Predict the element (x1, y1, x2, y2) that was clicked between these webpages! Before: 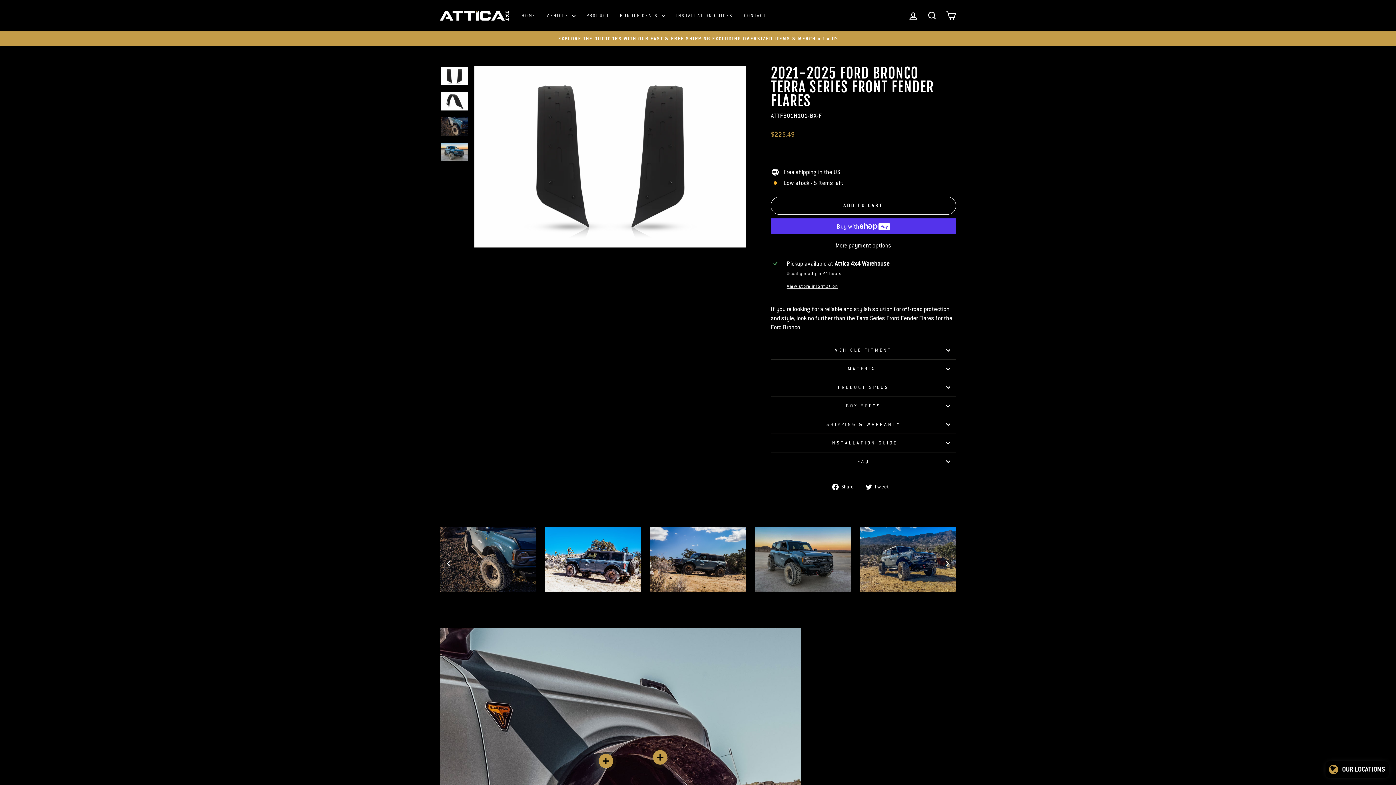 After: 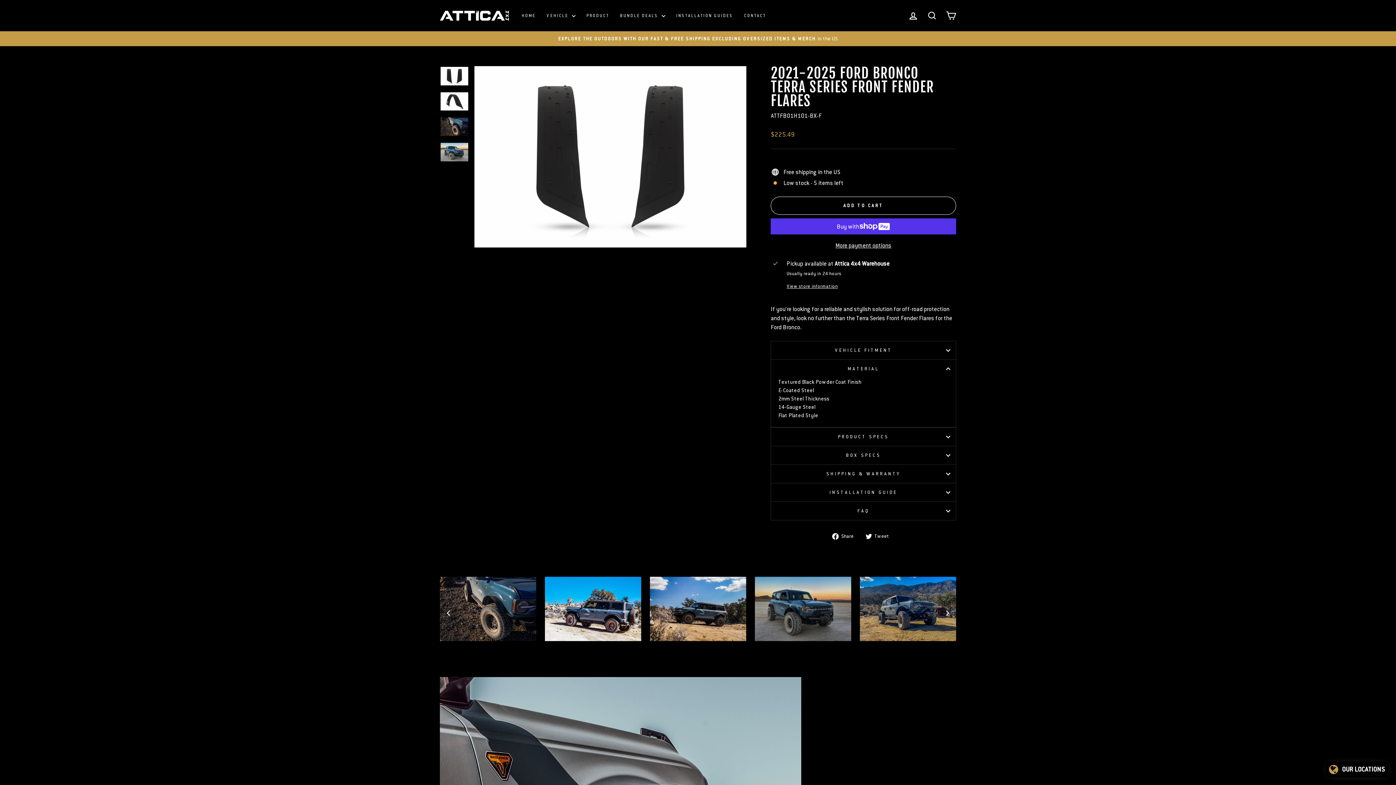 Action: bbox: (770, 360, 956, 378) label: MATERIAL